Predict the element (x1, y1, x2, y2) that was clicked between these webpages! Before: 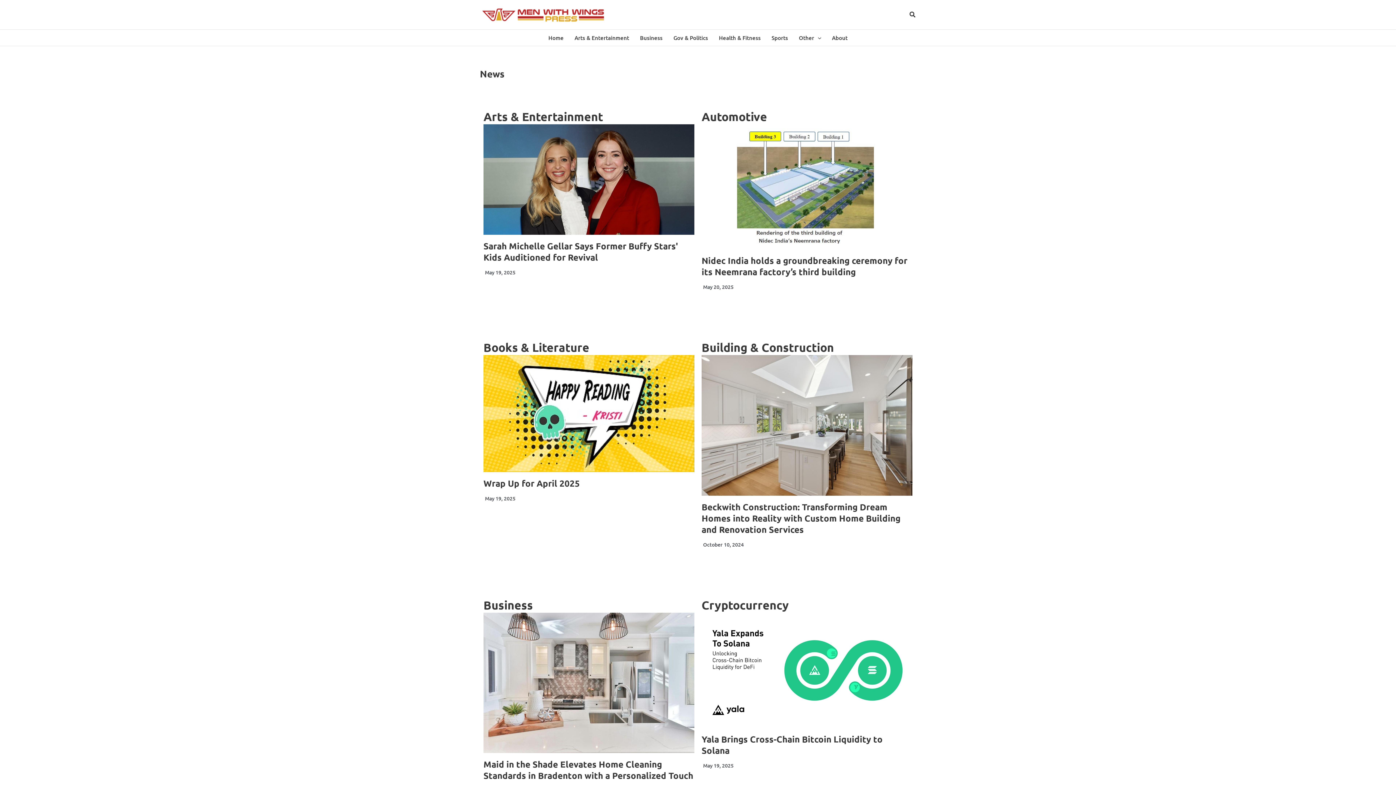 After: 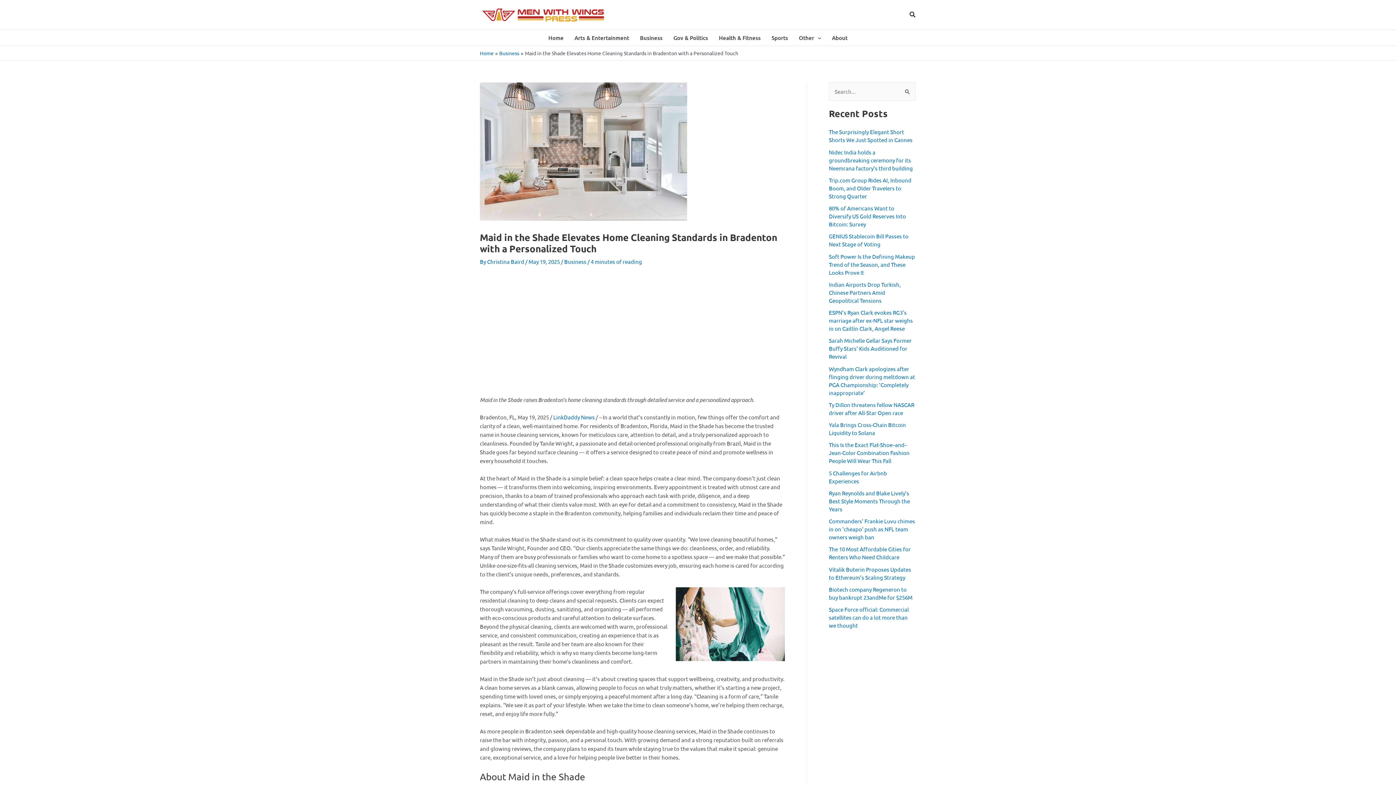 Action: bbox: (483, 759, 693, 781) label: Maid in the Shade Elevates Home Cleaning Standards in Bradenton with a Personalized Touch